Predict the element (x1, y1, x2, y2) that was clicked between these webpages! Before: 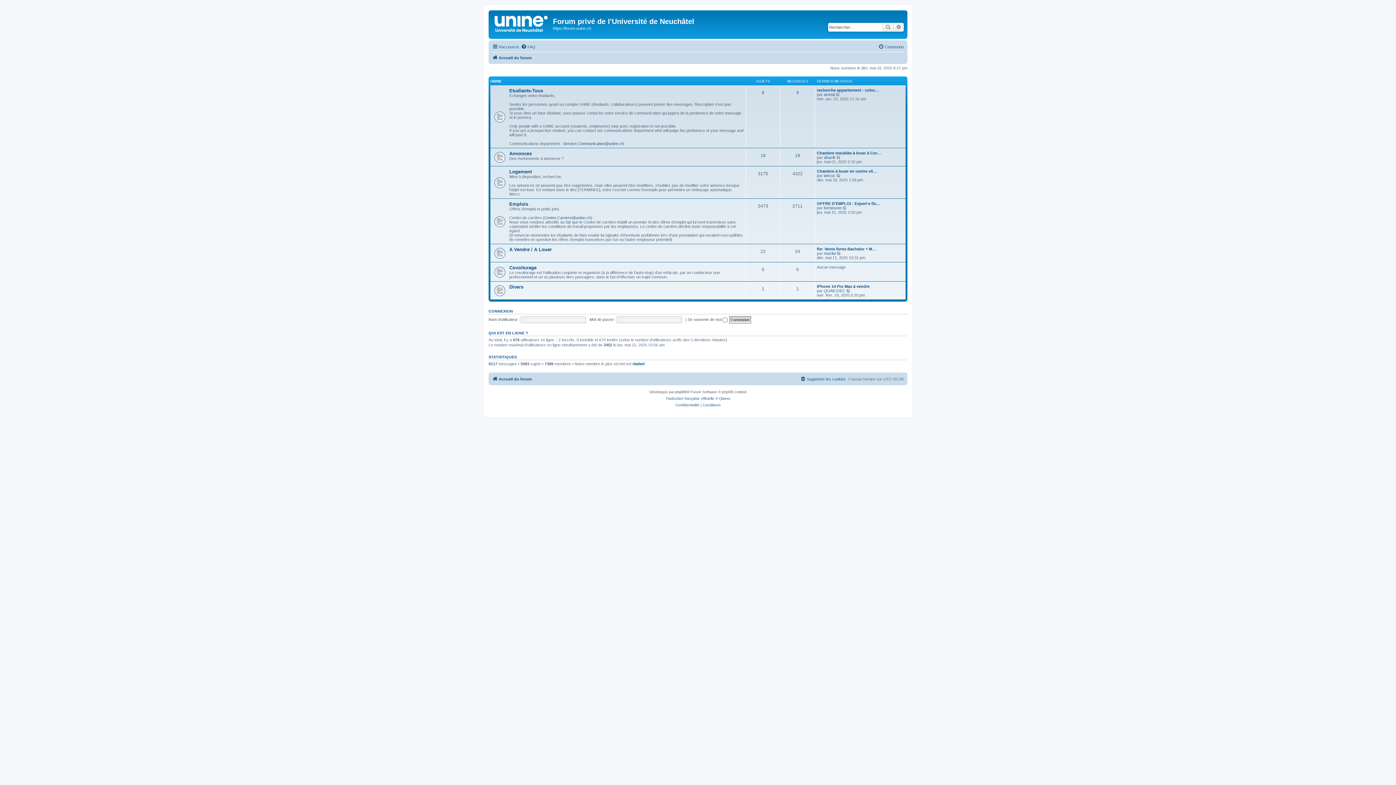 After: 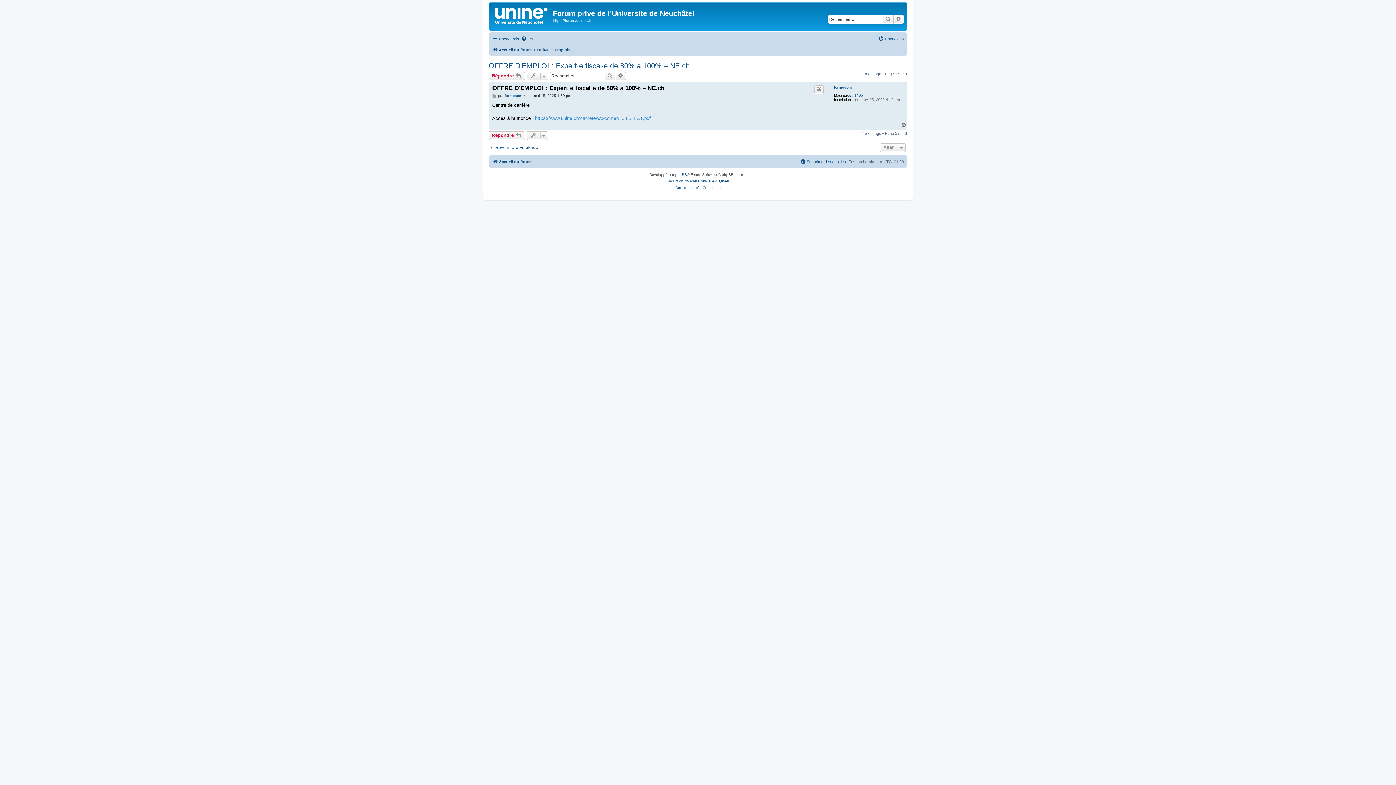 Action: label: Consulter le dernier message bbox: (842, 205, 847, 210)